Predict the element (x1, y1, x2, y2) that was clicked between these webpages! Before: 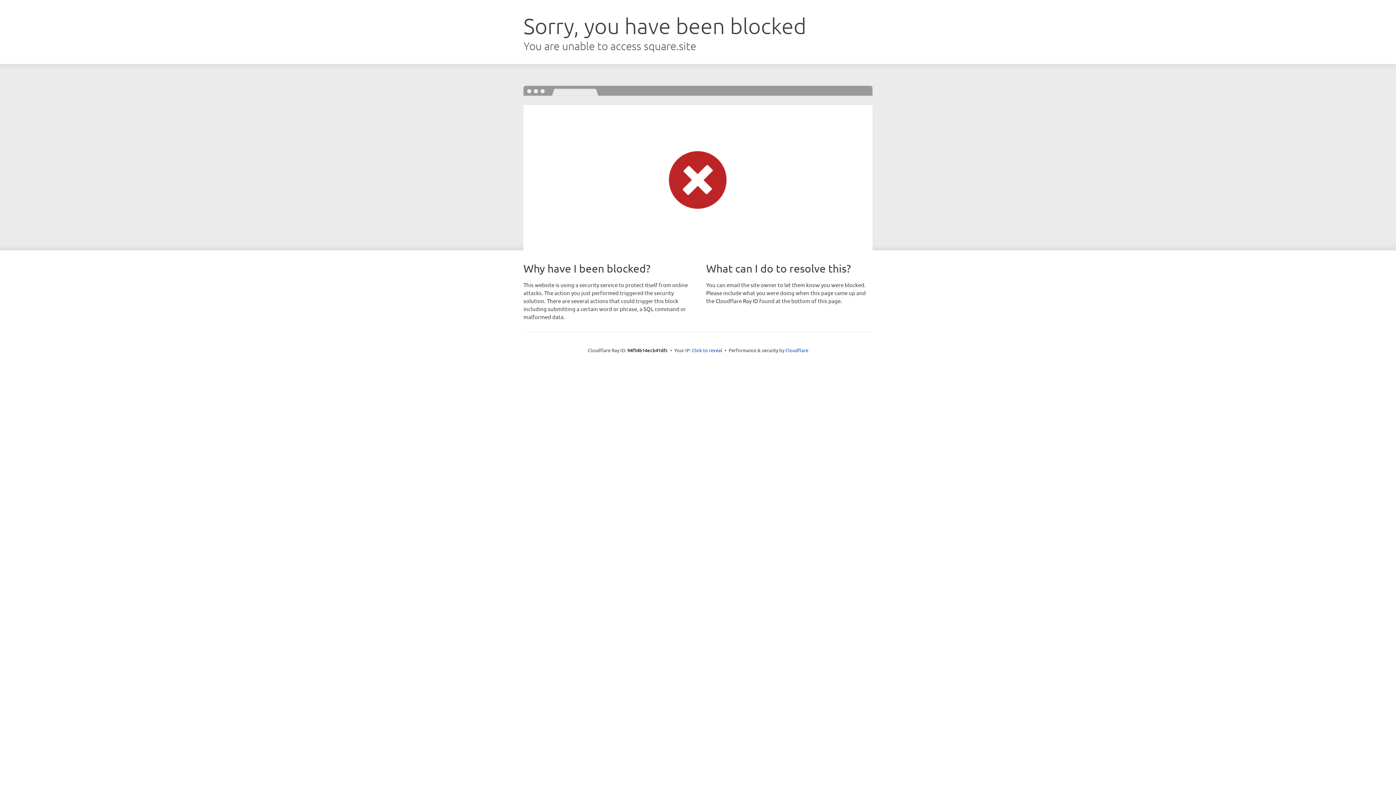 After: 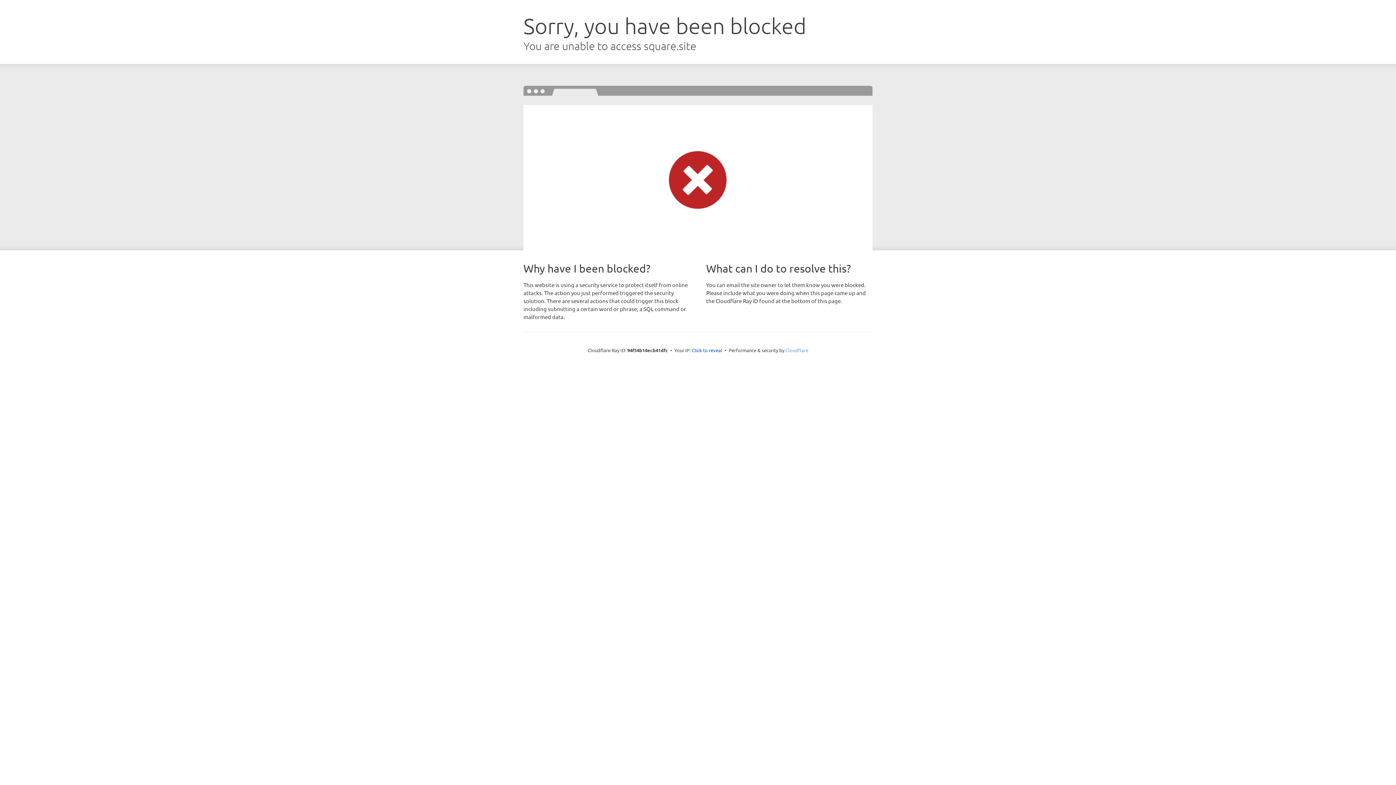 Action: bbox: (785, 347, 808, 353) label: Cloudflare